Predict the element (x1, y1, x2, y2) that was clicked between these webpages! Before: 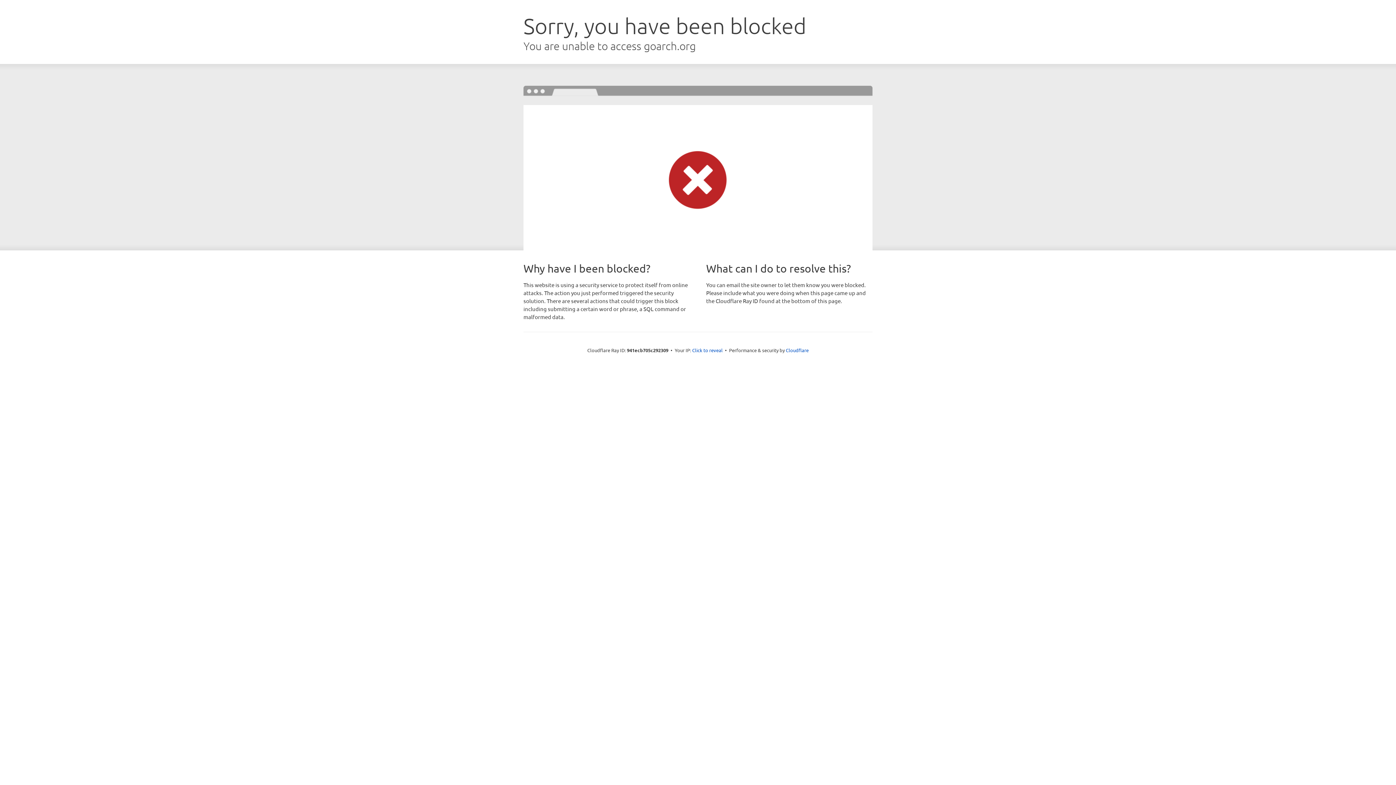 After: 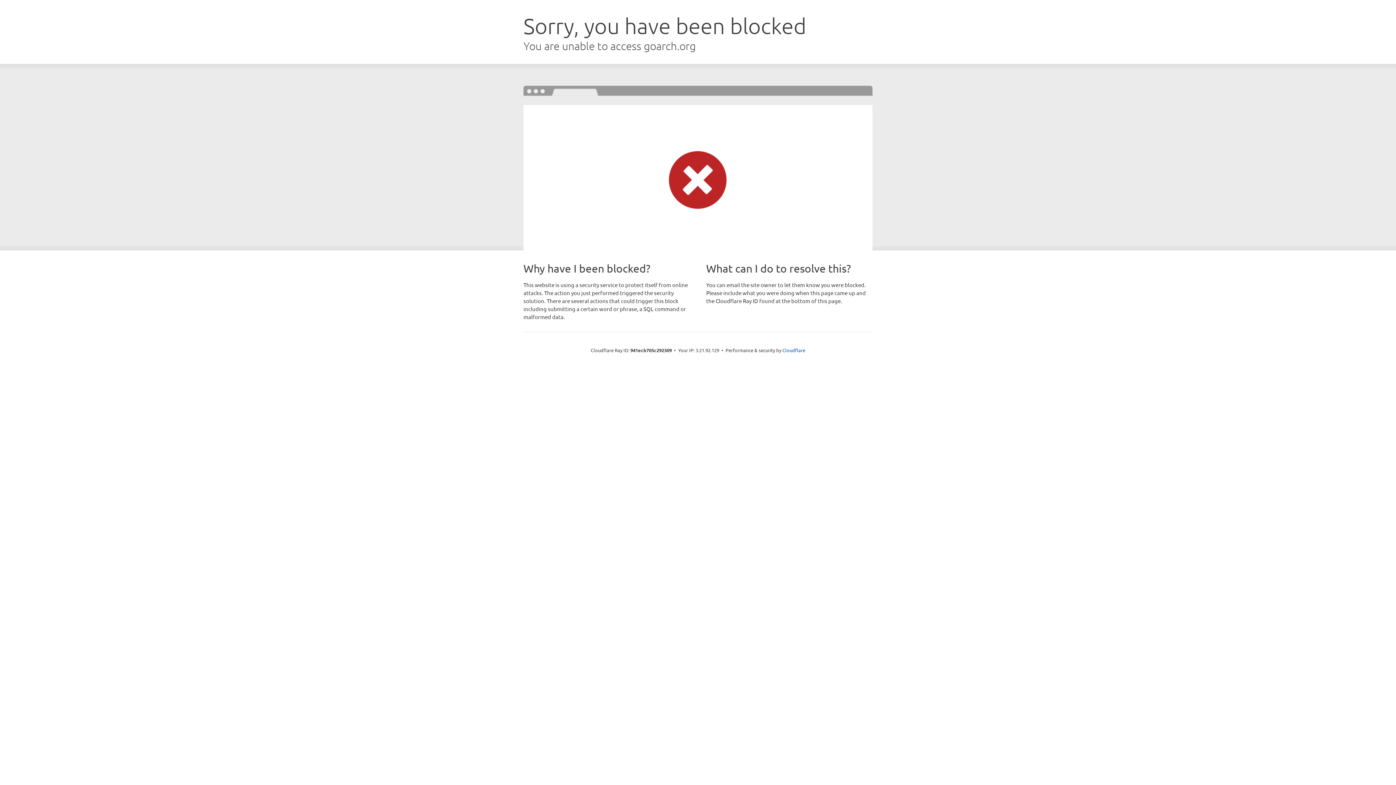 Action: label: Click to reveal bbox: (692, 346, 722, 353)